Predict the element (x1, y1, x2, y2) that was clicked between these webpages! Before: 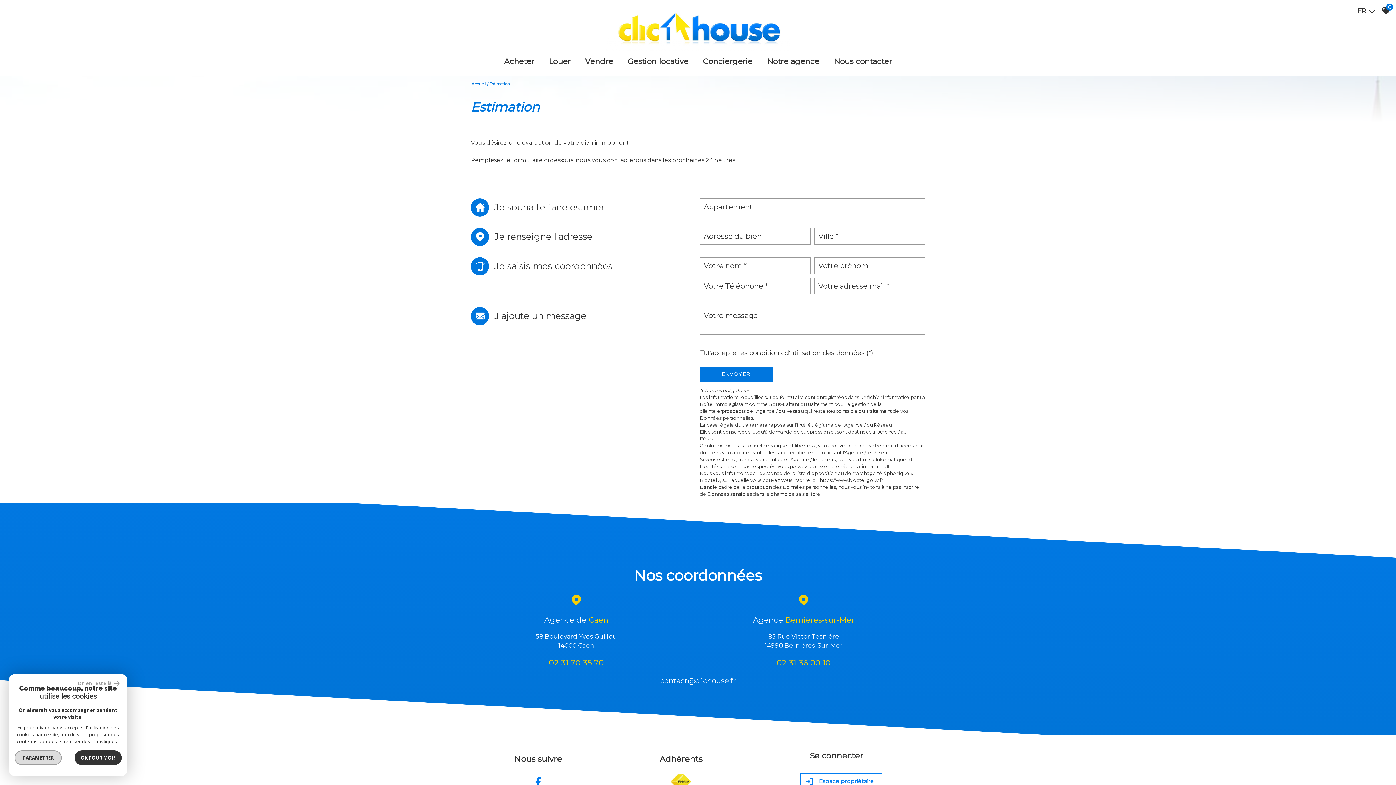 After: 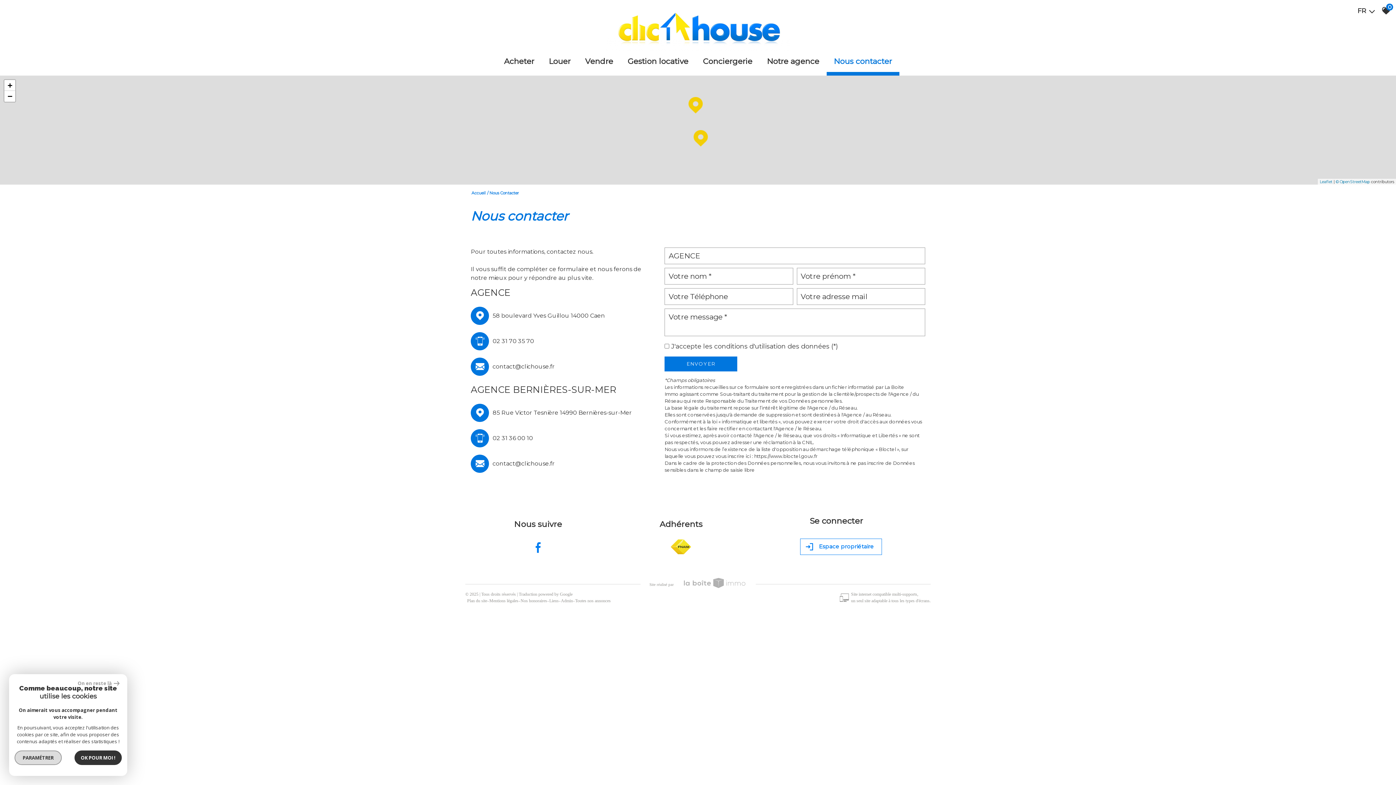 Action: bbox: (826, 50, 899, 75) label: Nous contacter